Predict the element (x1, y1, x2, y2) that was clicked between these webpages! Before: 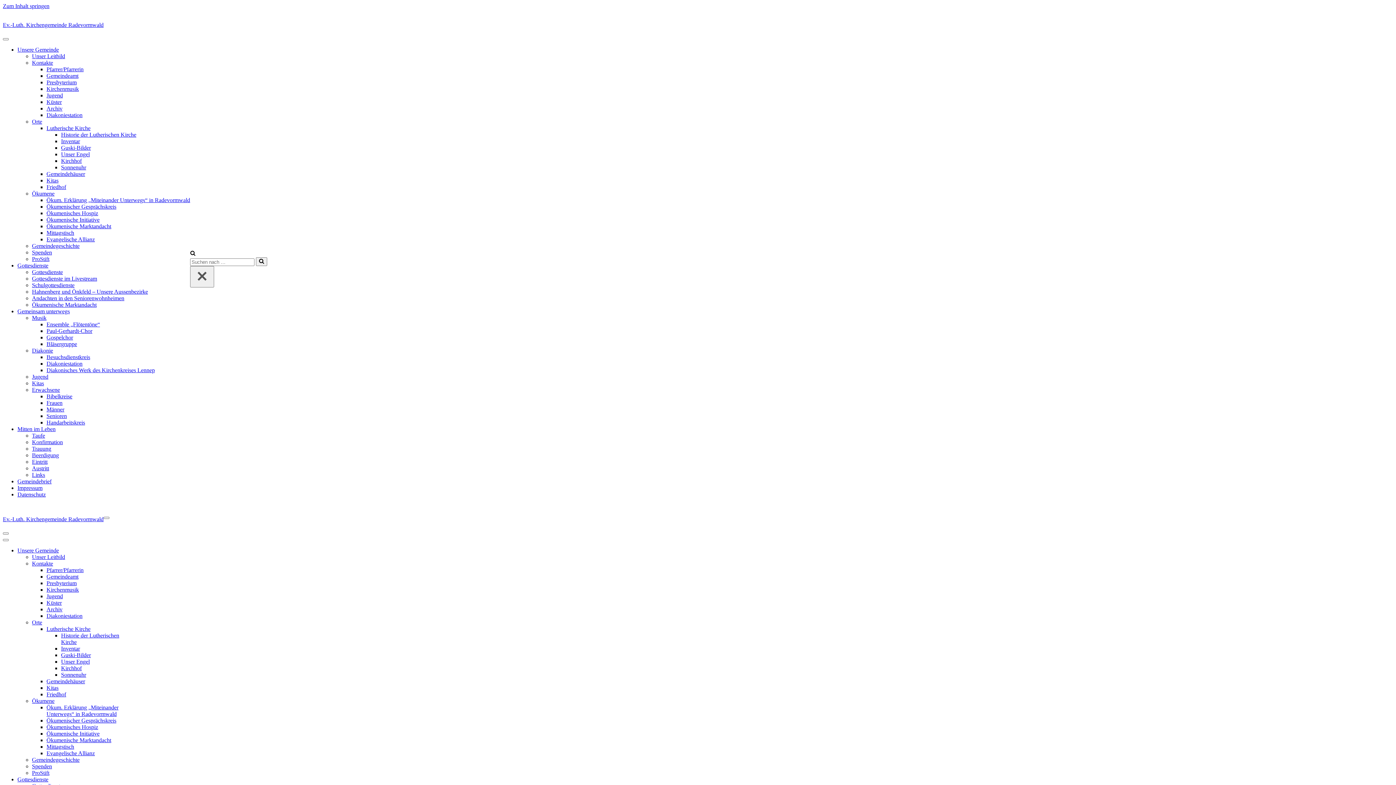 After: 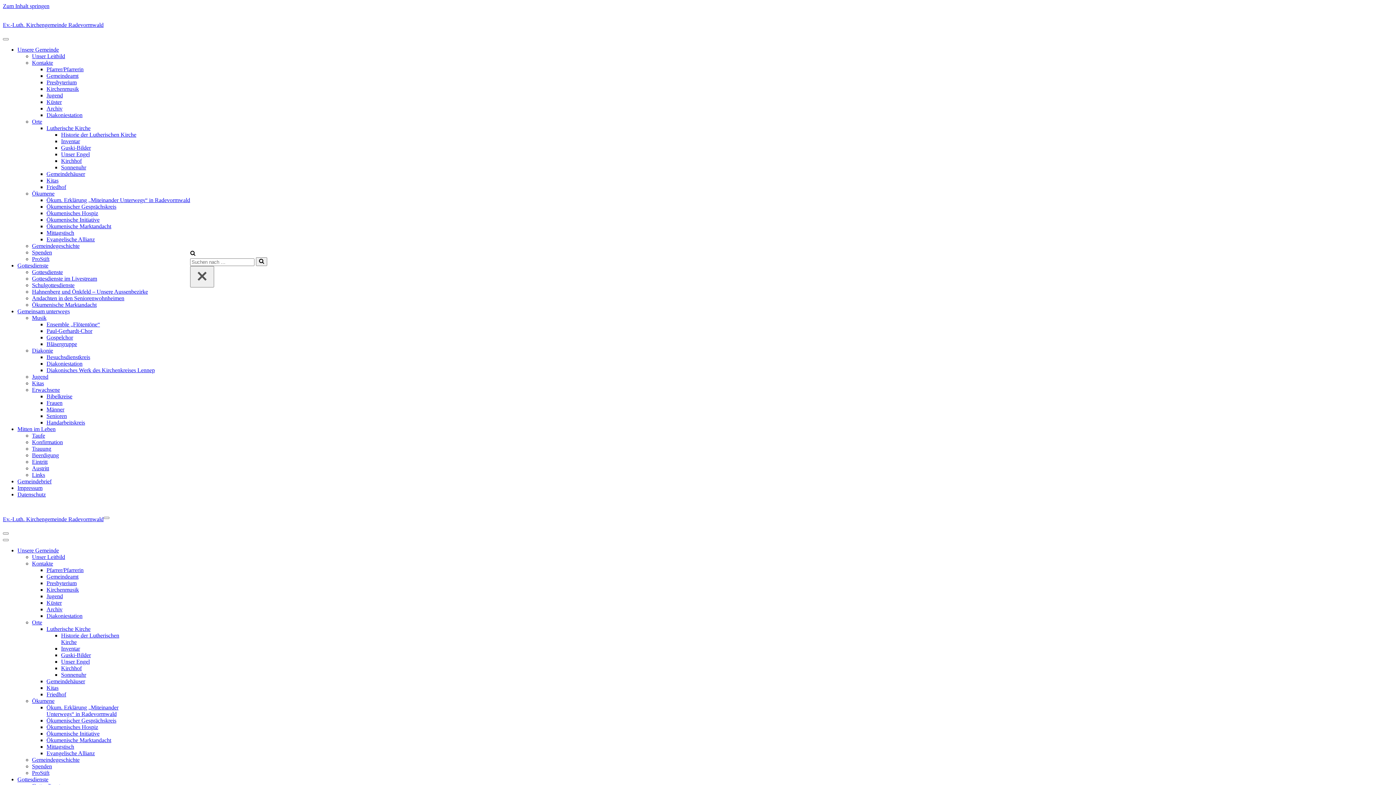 Action: bbox: (46, 203, 116, 209) label: Ökumenischer Gesprächskreis